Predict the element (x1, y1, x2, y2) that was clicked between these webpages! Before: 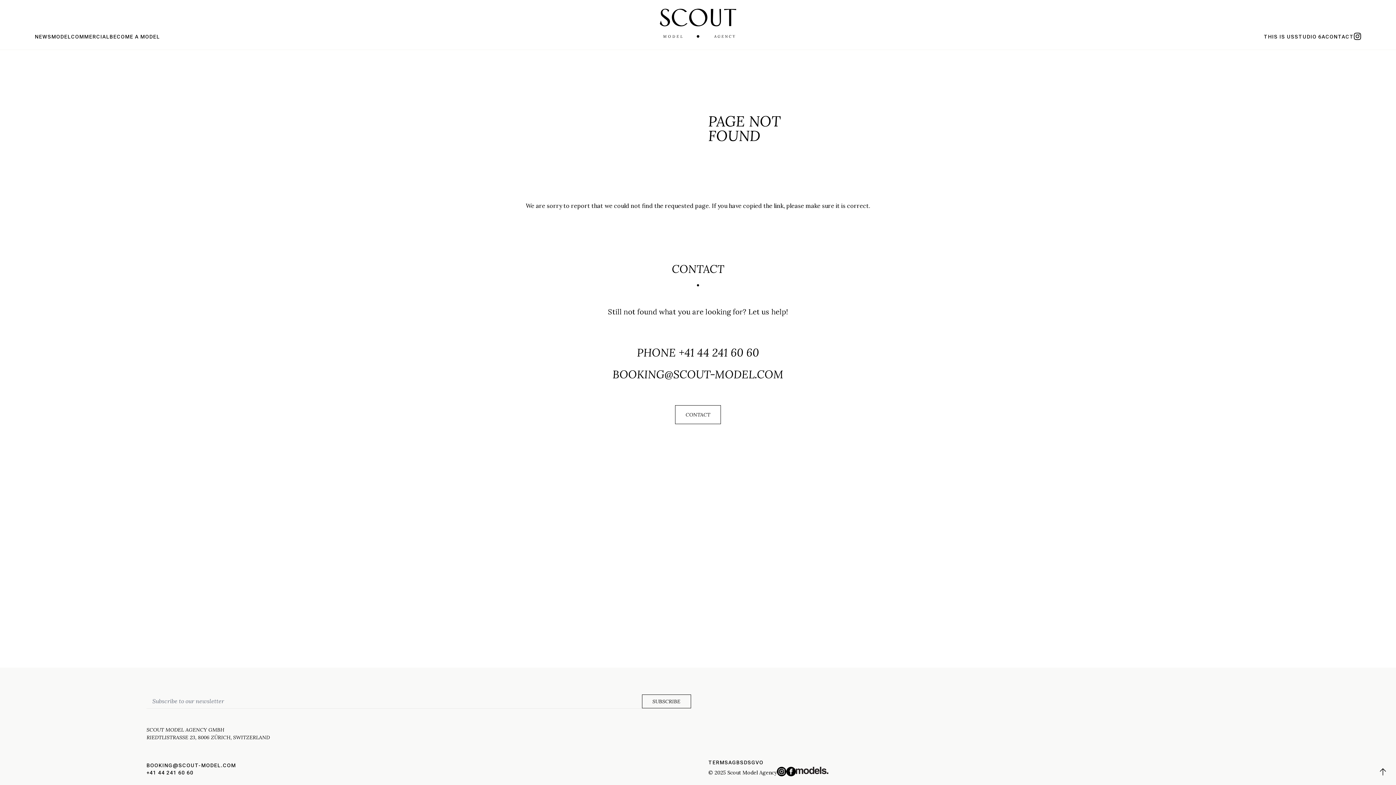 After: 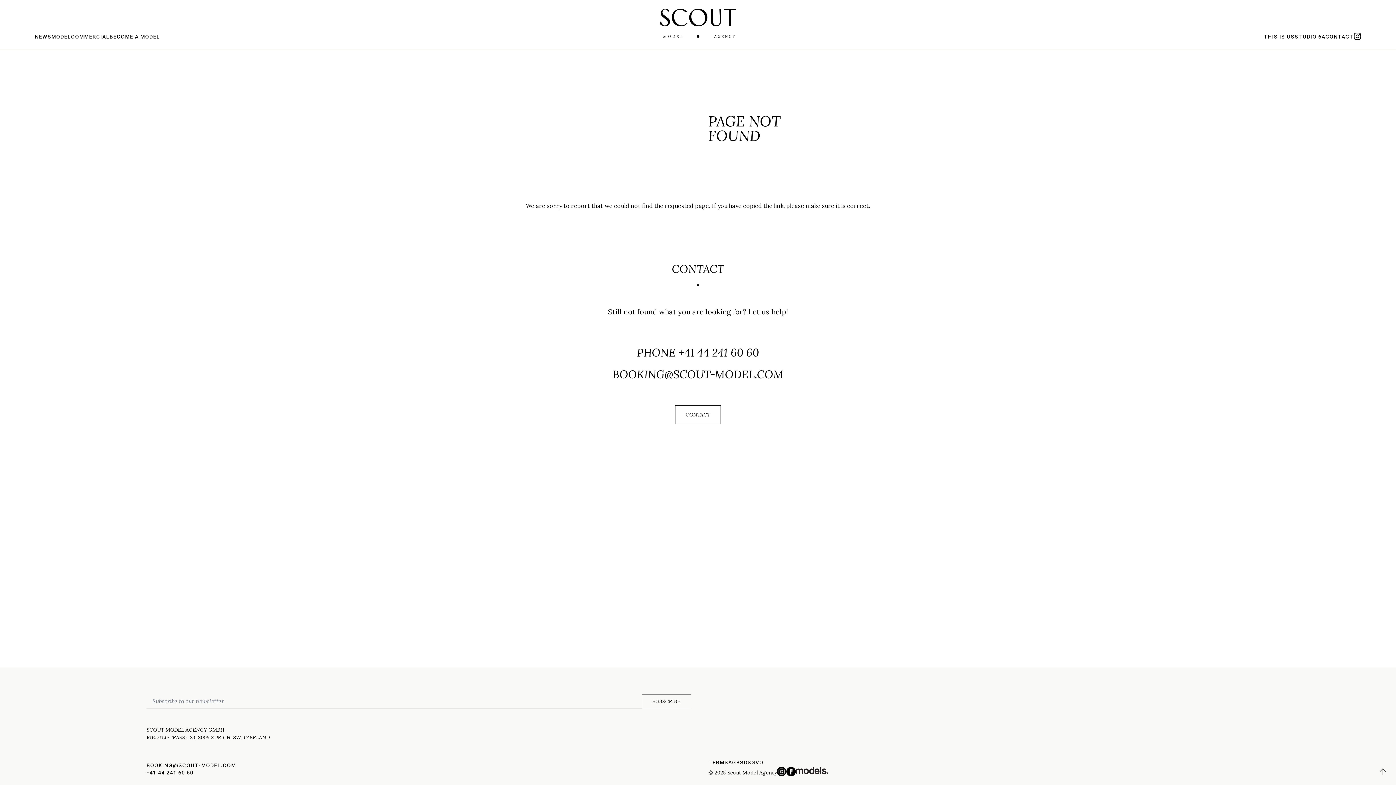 Action: bbox: (786, 767, 795, 776)